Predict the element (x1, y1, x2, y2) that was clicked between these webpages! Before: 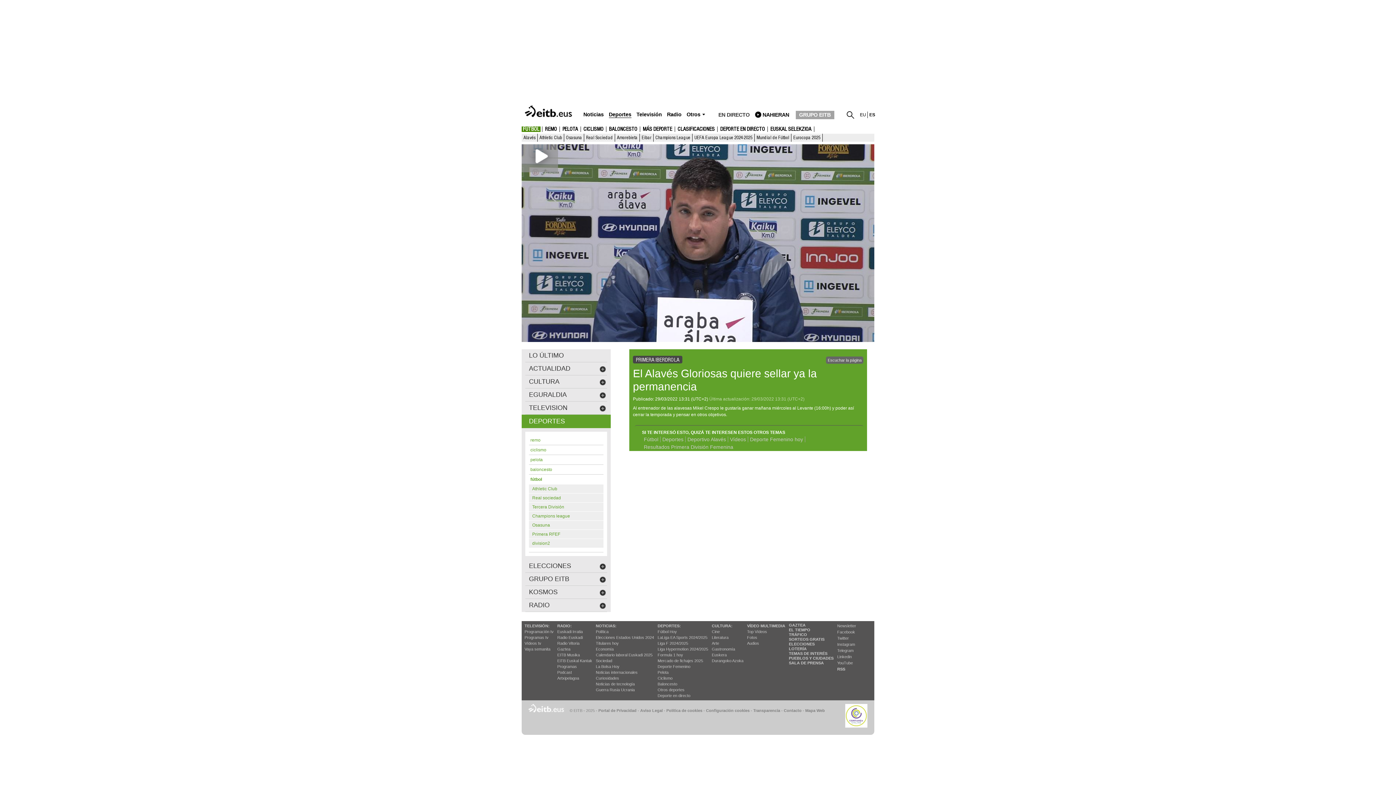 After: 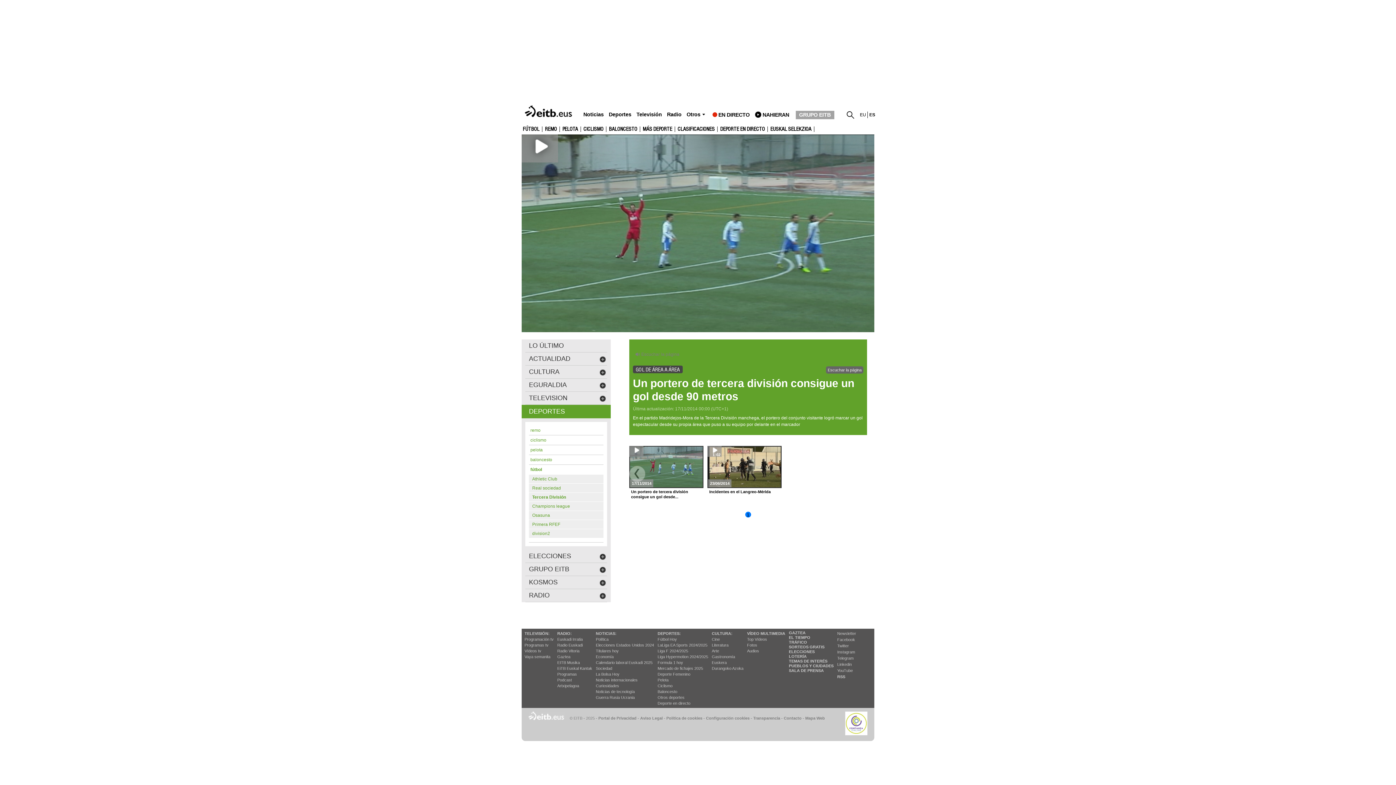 Action: bbox: (529, 502, 603, 511) label: Tercera División